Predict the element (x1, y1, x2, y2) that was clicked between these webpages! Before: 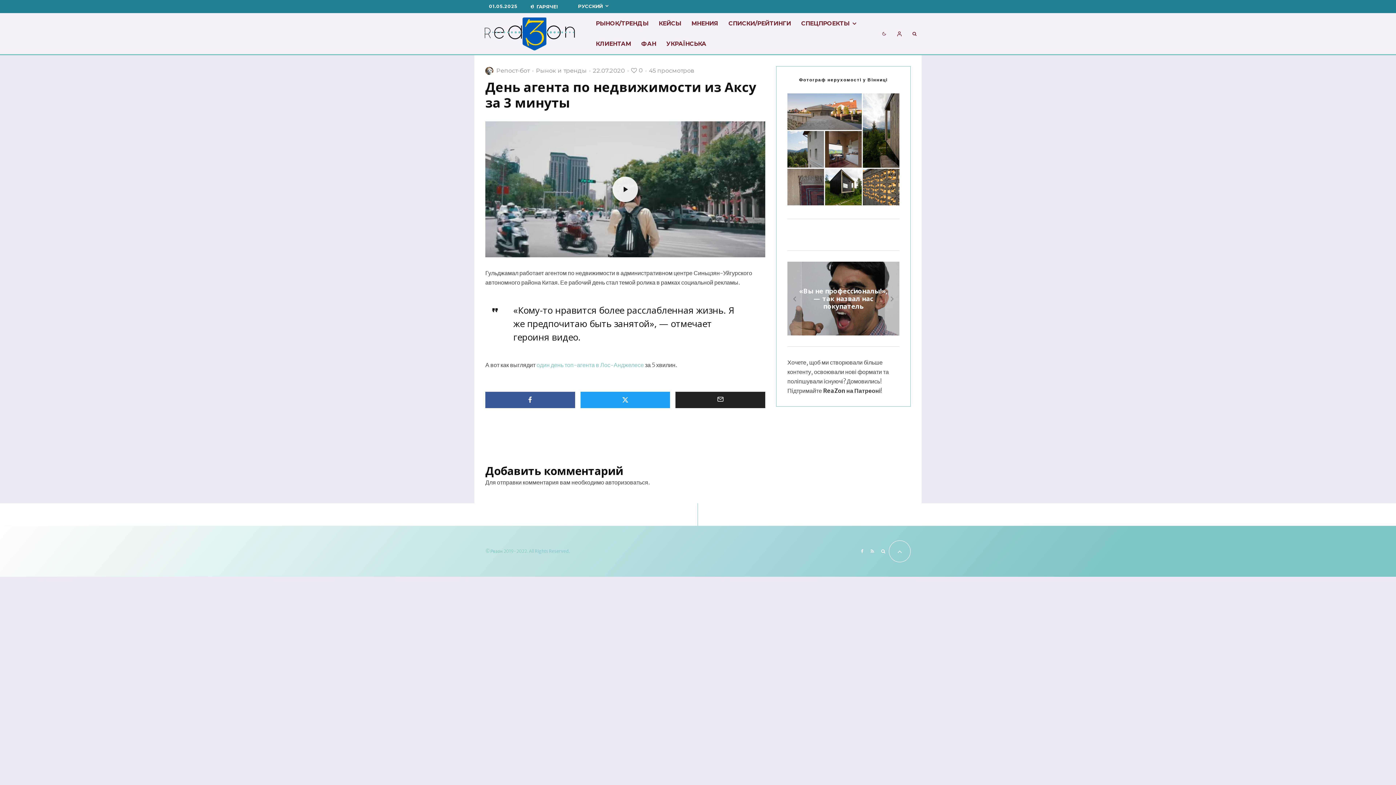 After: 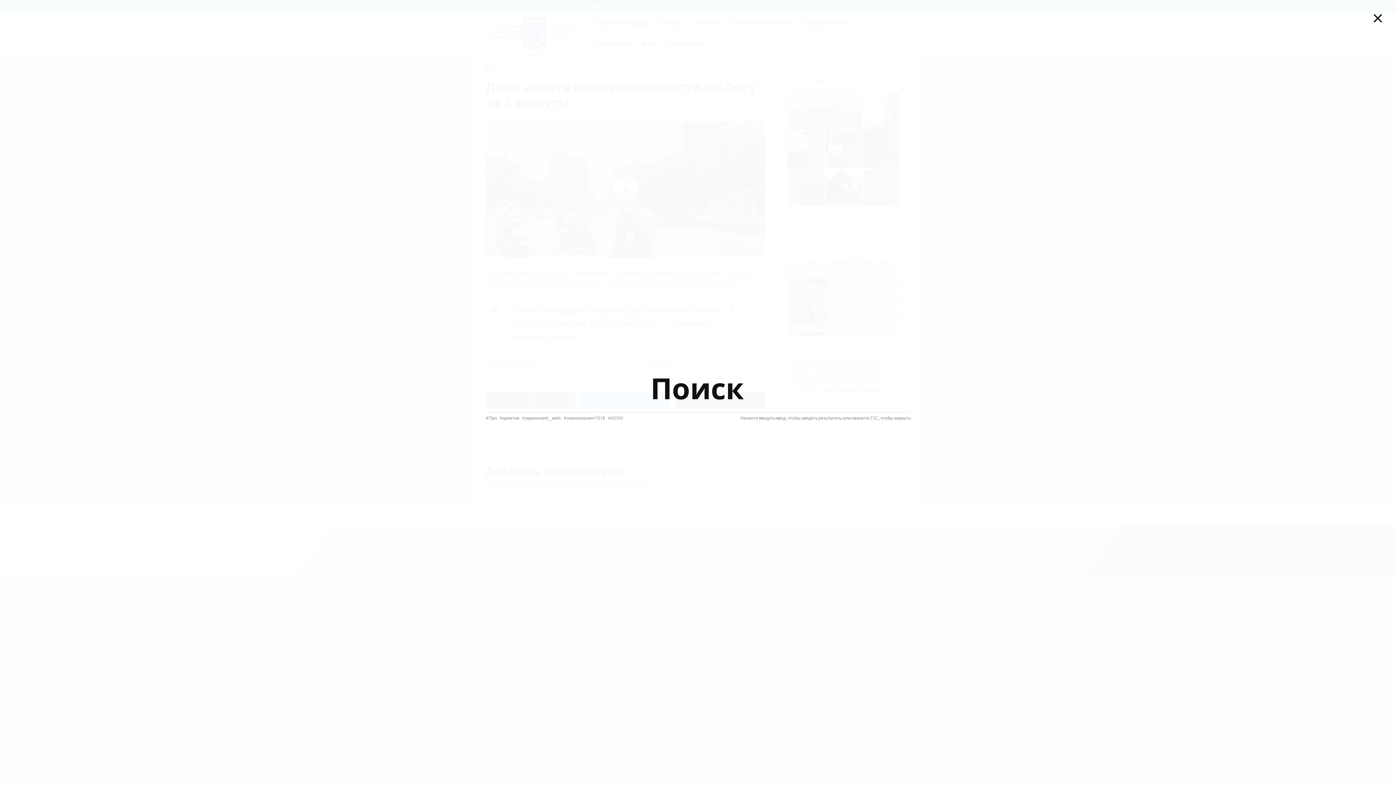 Action: bbox: (877, 549, 889, 553)